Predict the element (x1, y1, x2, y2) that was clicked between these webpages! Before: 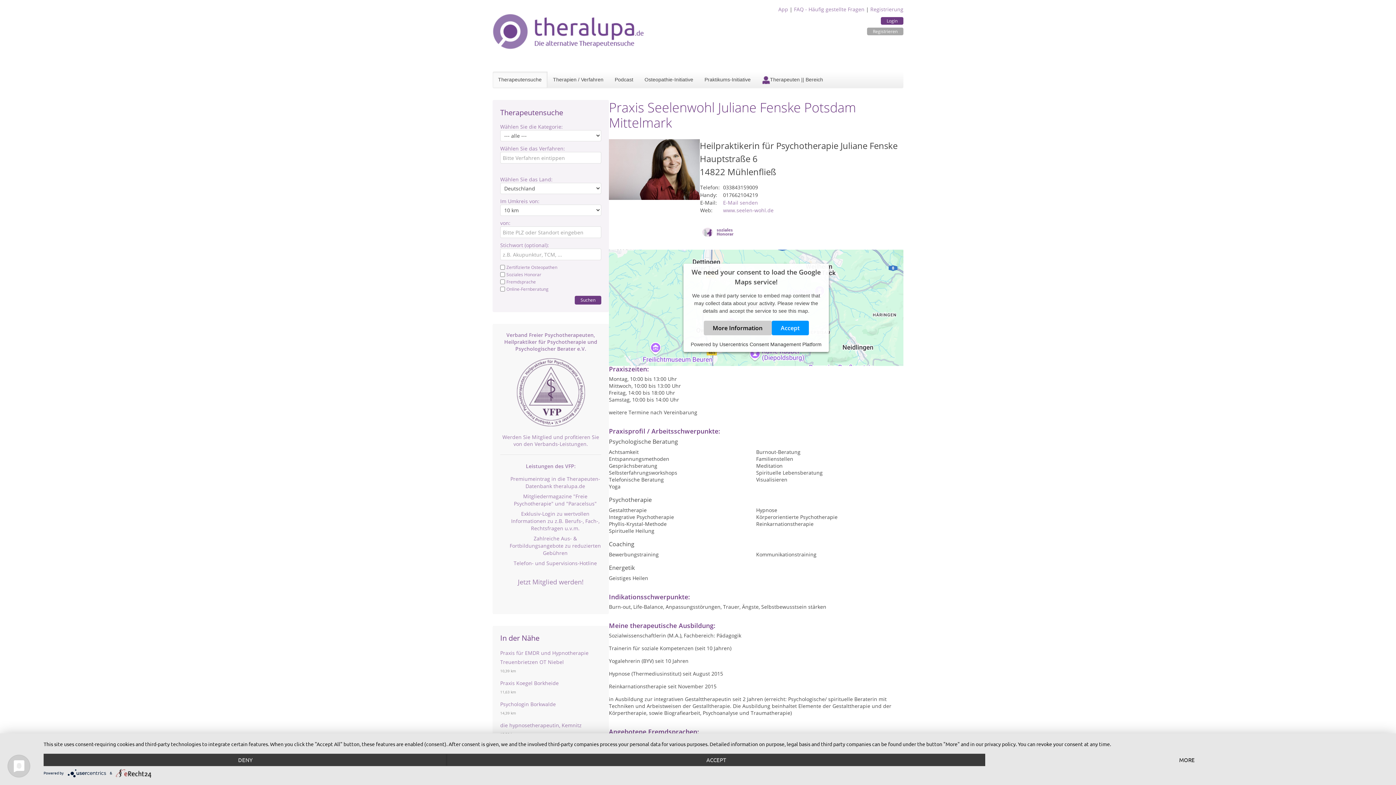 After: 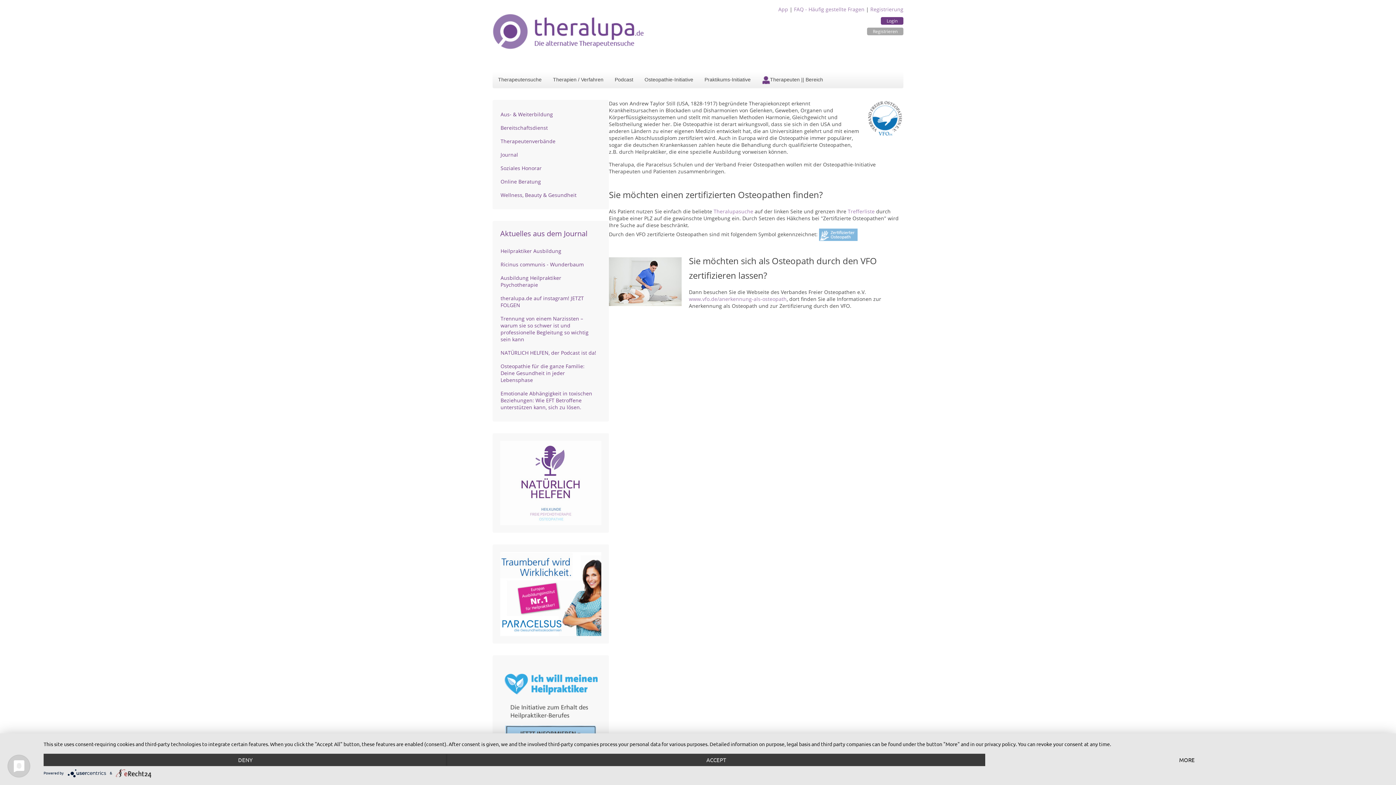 Action: label: Osteopathie-Initiative bbox: (638, 71, 699, 87)